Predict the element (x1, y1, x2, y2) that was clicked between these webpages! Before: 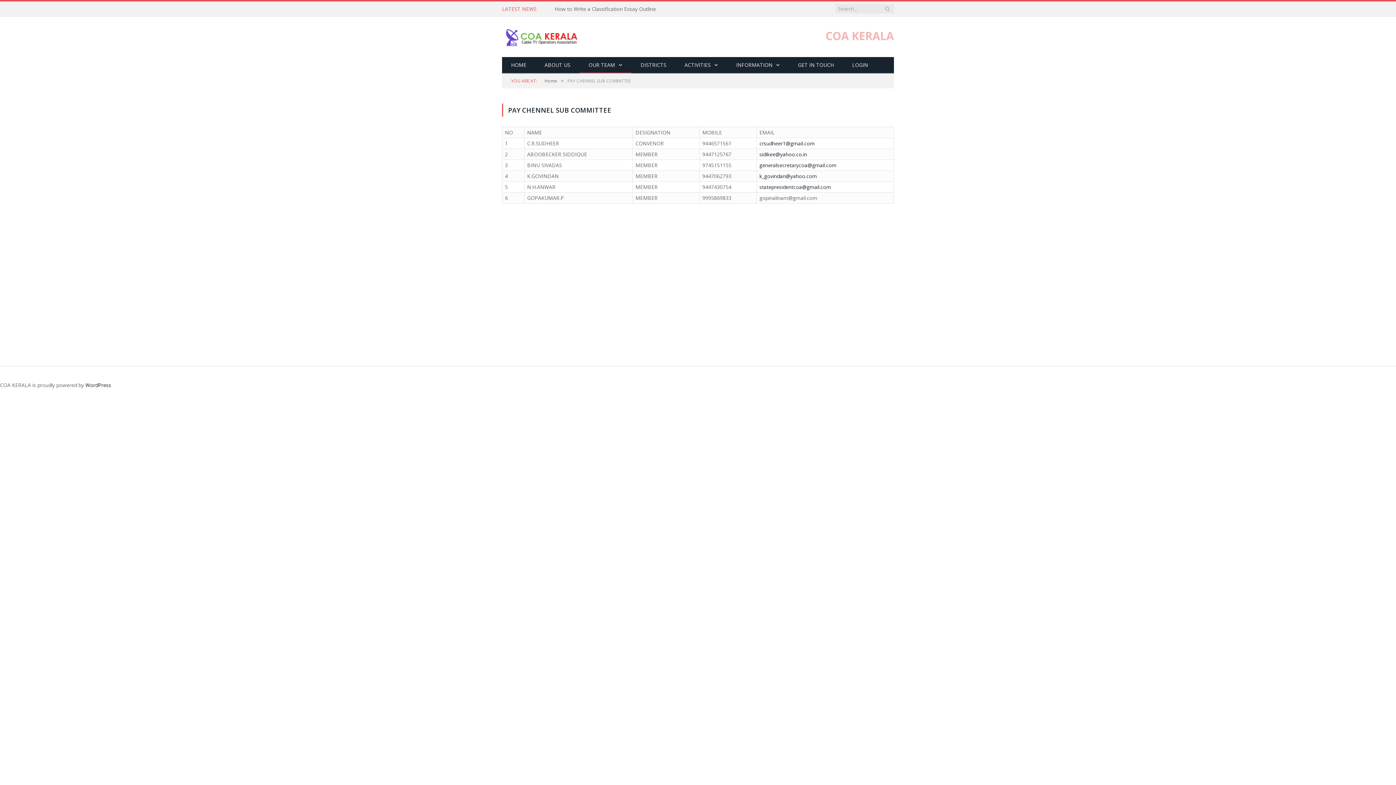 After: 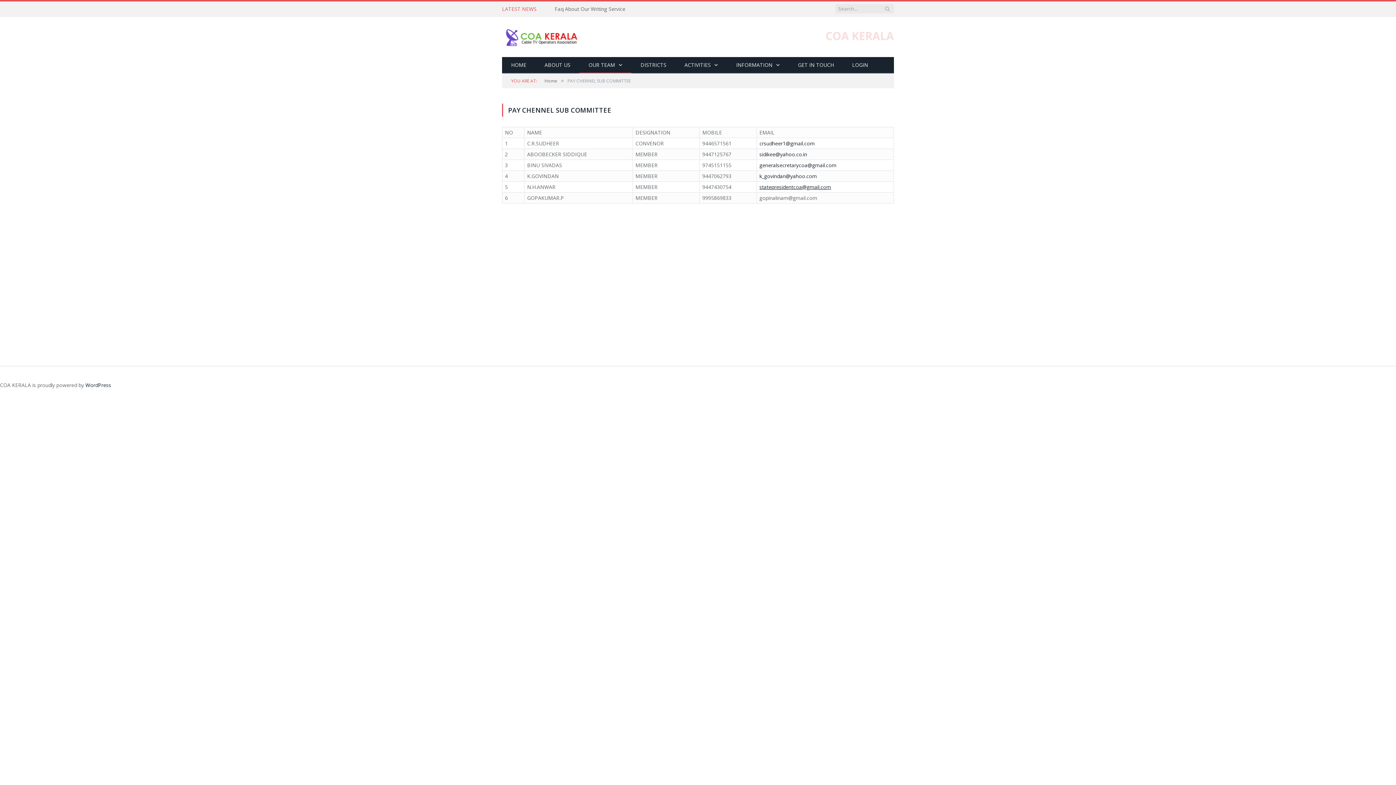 Action: label: statepresidentcoa@gmail.com bbox: (759, 183, 831, 190)